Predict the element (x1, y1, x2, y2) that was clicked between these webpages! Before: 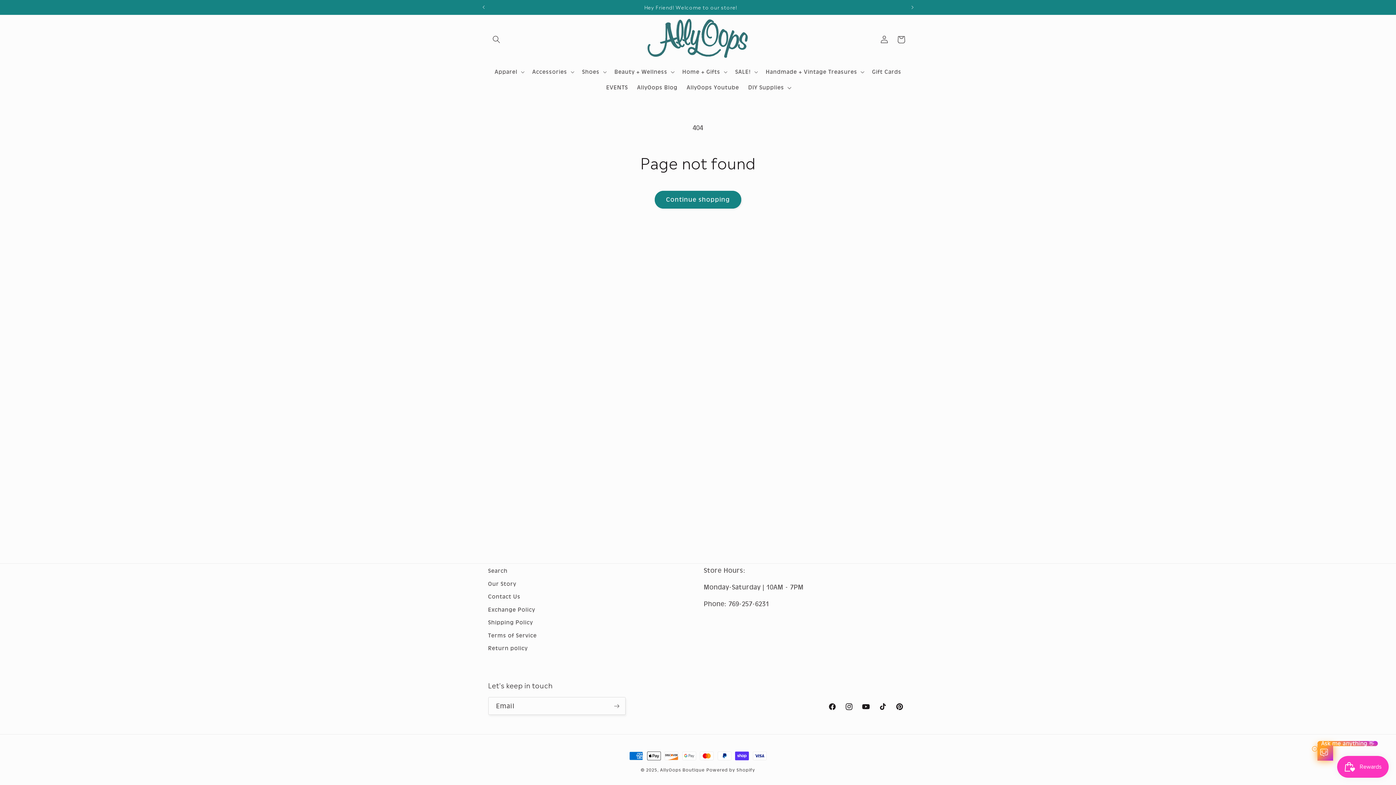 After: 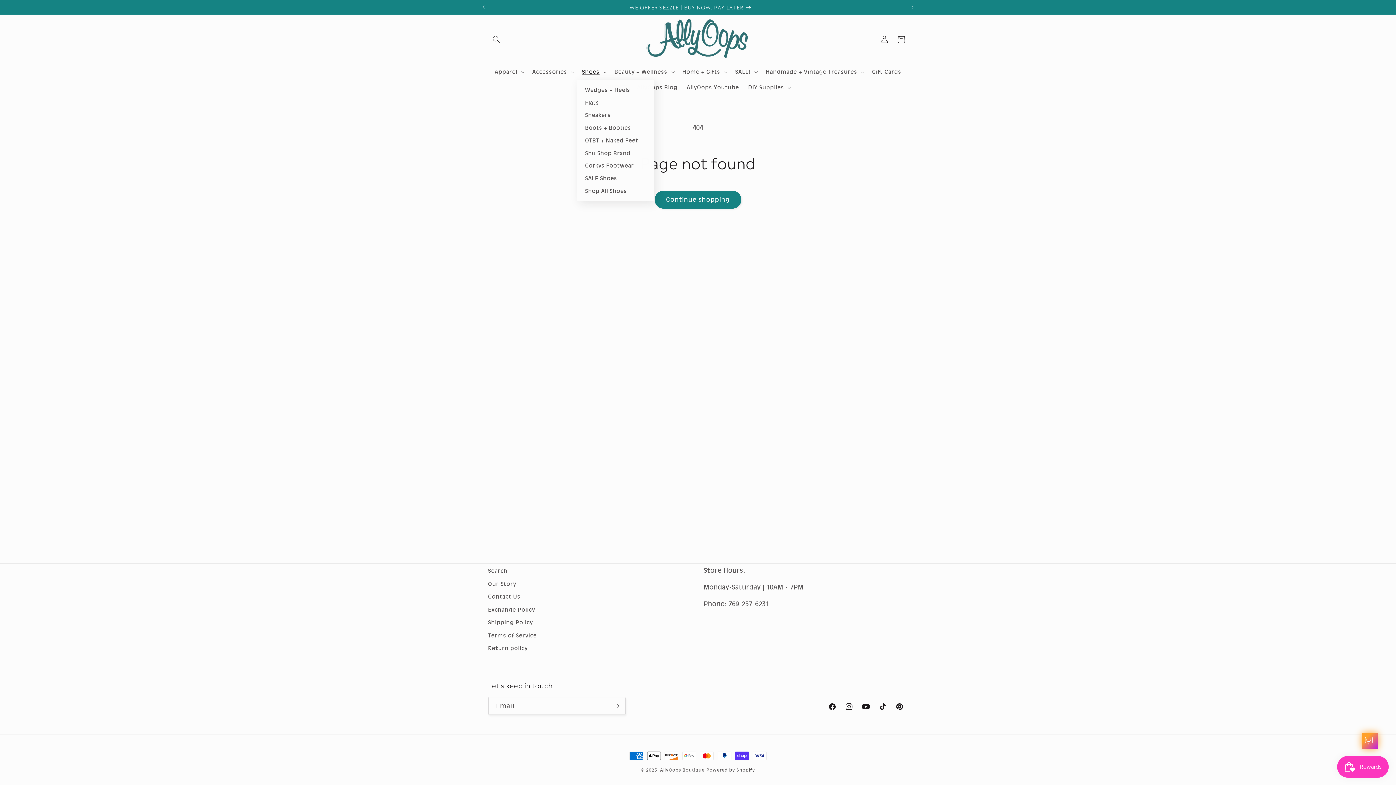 Action: label: Shoes bbox: (577, 64, 610, 79)